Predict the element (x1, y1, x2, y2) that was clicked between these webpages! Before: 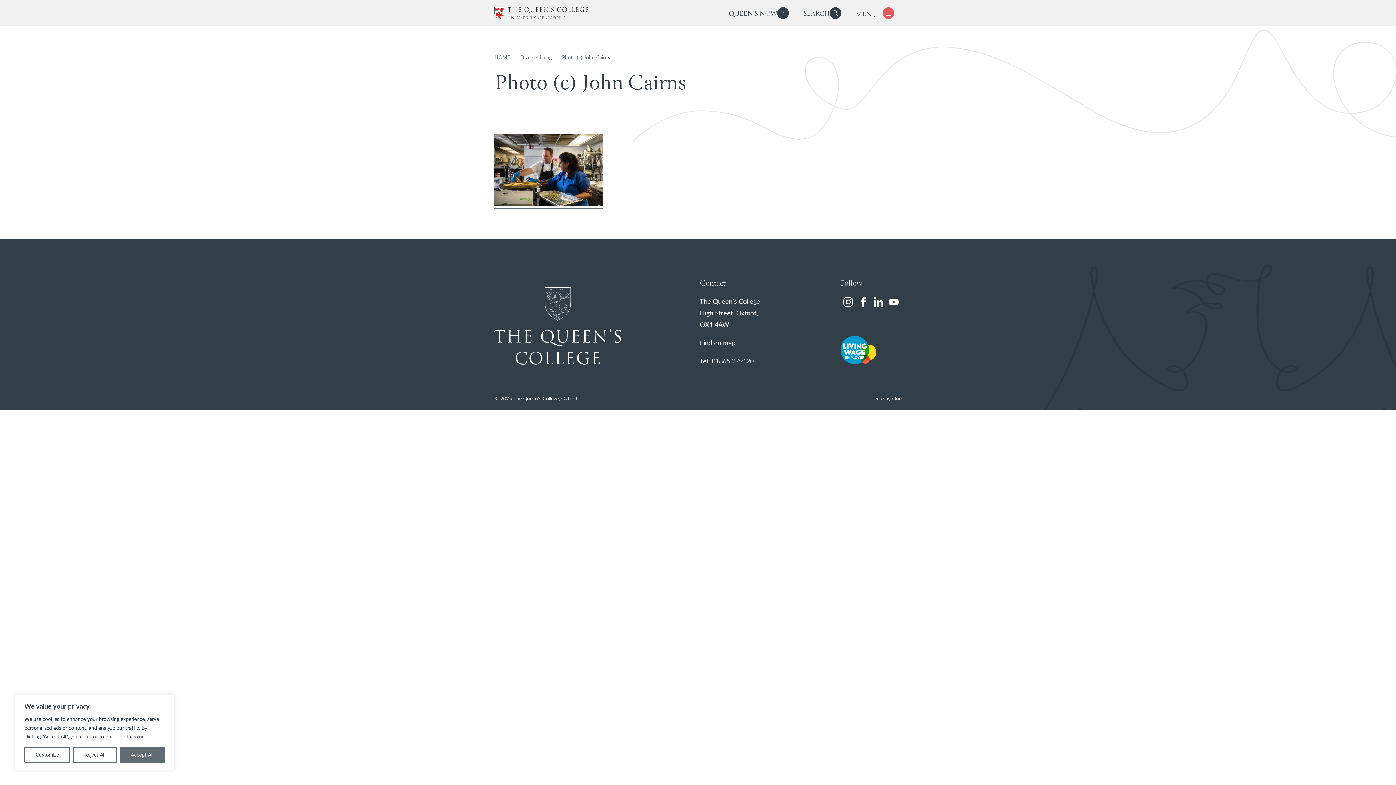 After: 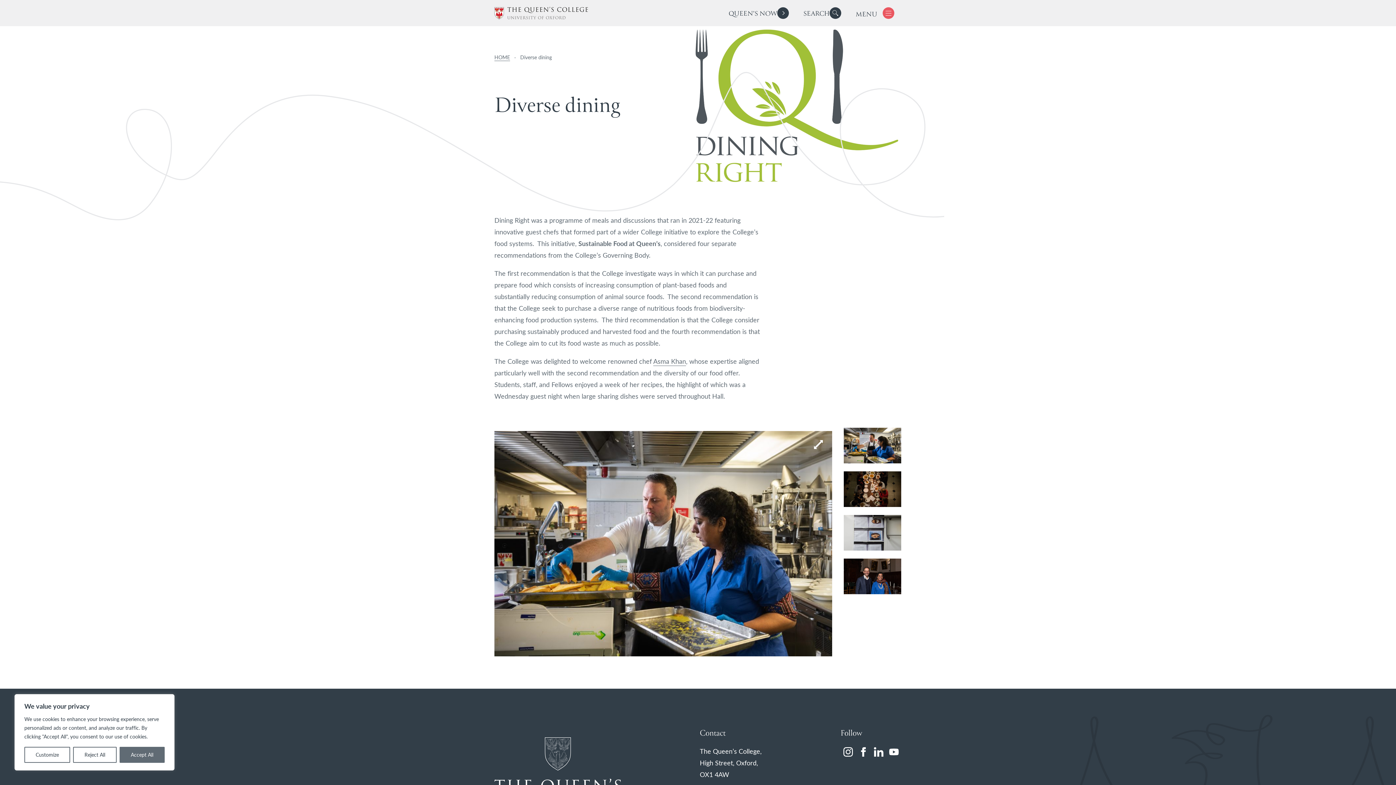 Action: label: Diverse dining bbox: (520, 53, 552, 61)